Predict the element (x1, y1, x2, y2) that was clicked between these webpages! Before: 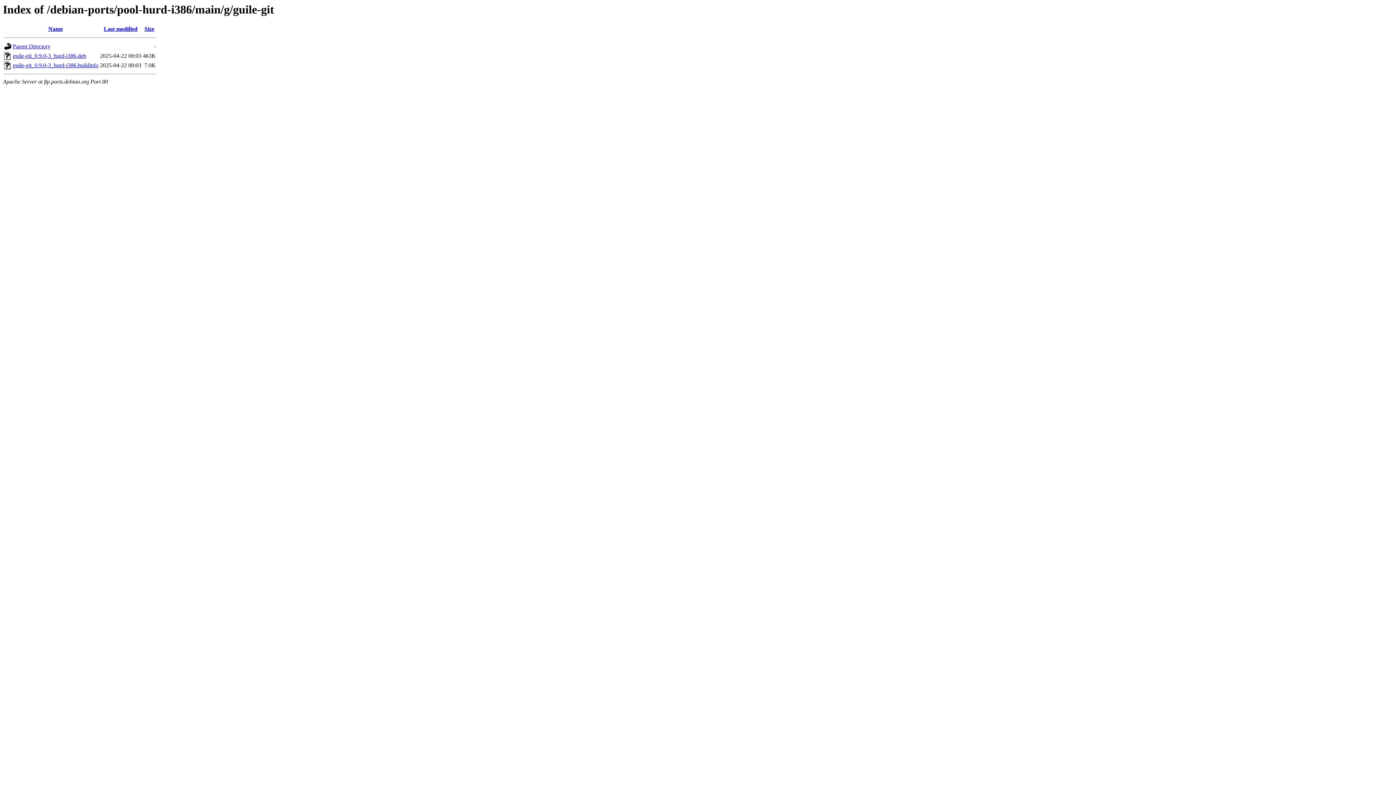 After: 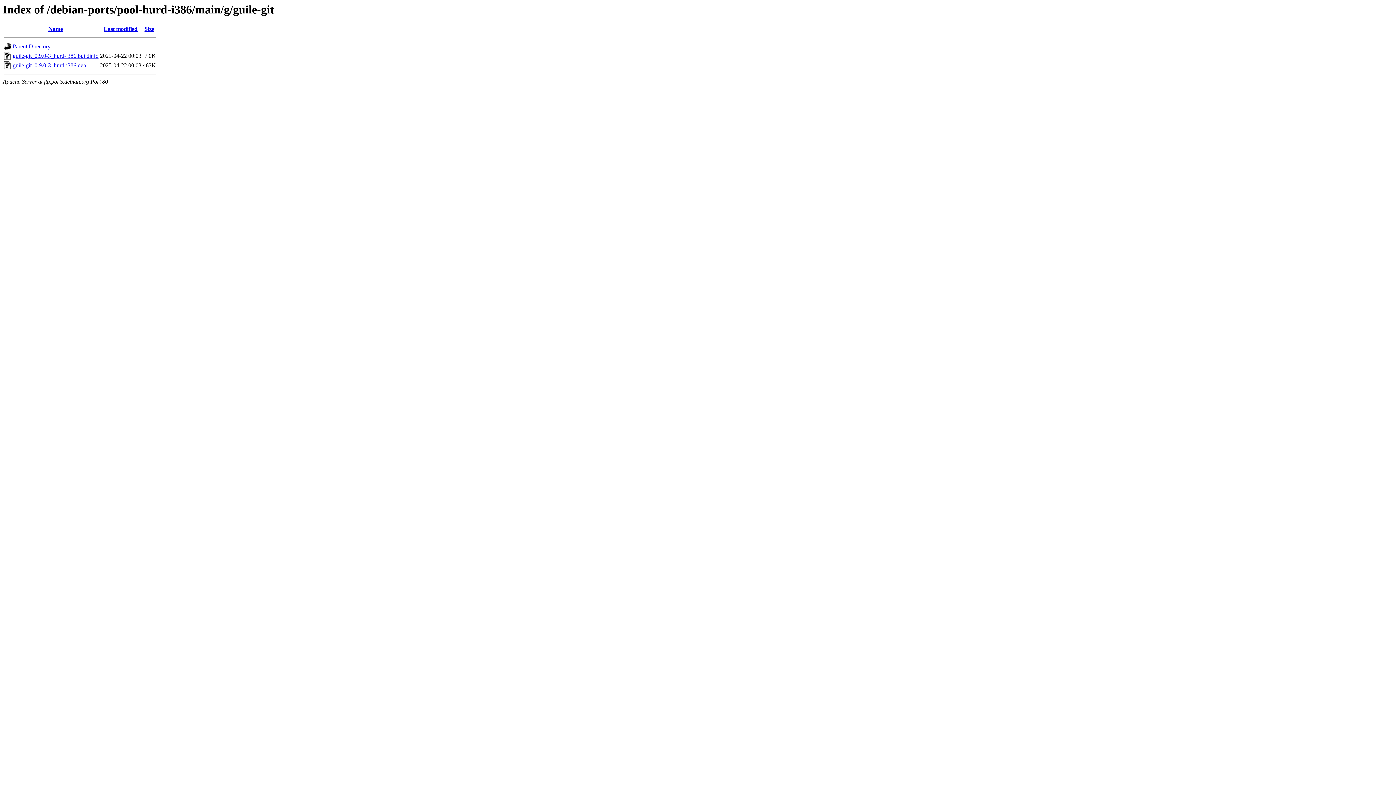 Action: bbox: (144, 25, 154, 32) label: Size